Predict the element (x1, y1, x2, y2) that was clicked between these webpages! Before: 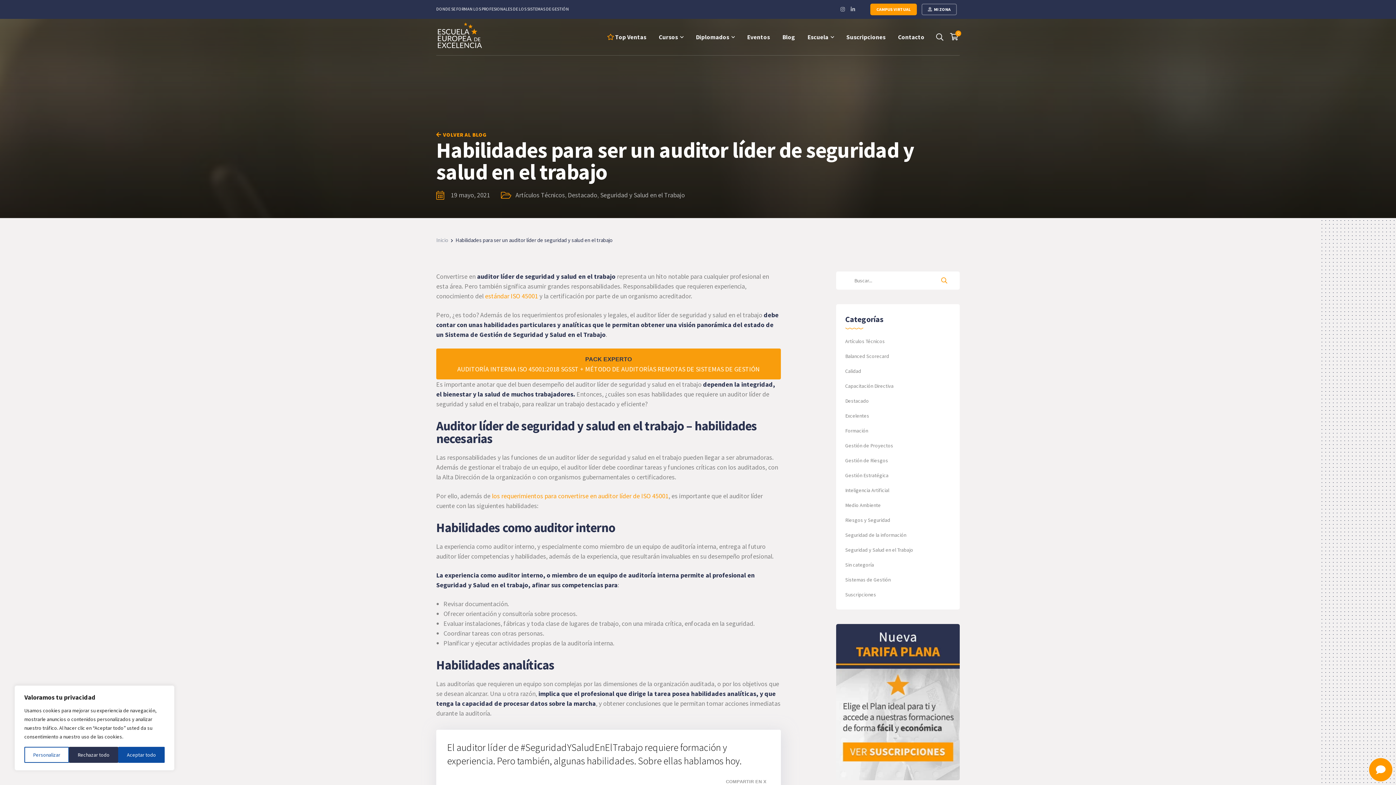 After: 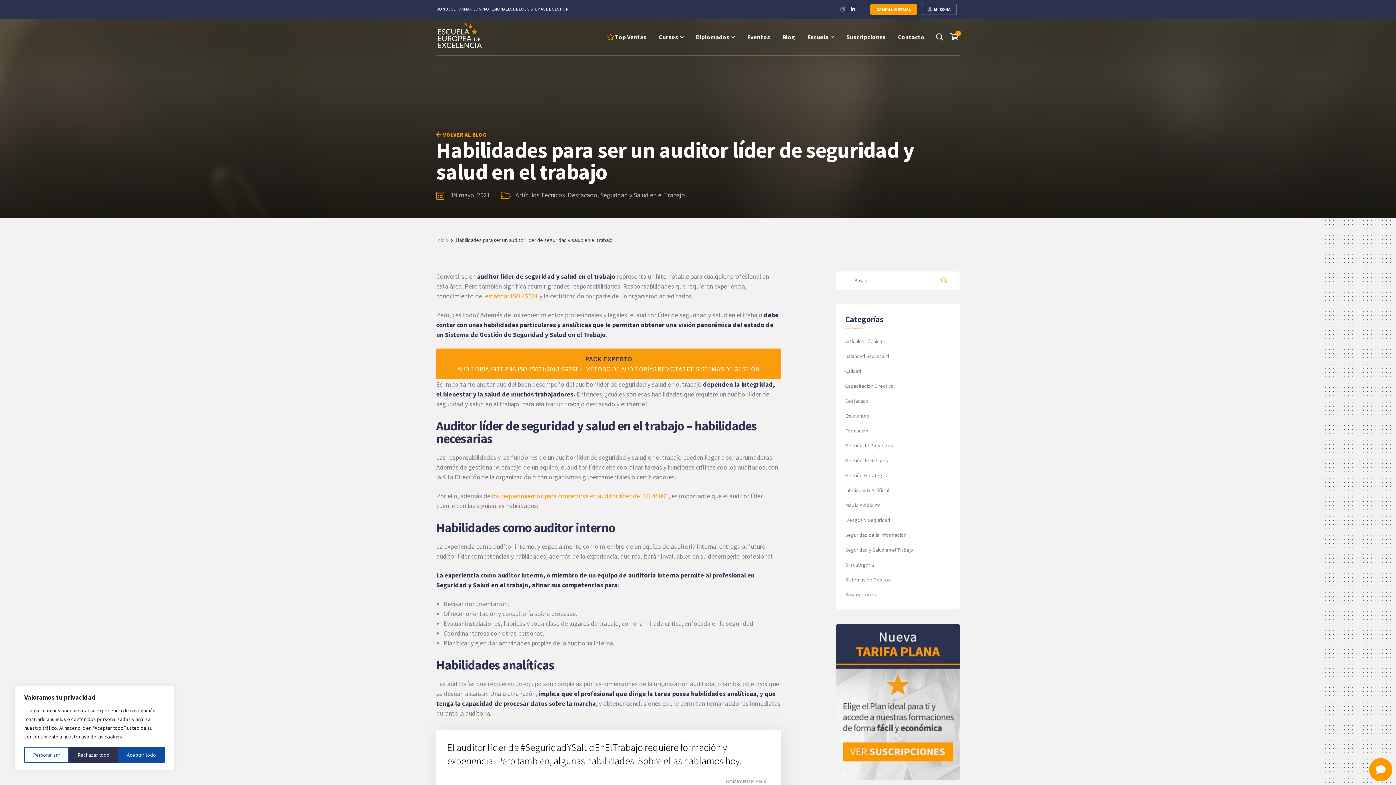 Action: bbox: (848, 3, 858, 13) label: LinkedIn Profile